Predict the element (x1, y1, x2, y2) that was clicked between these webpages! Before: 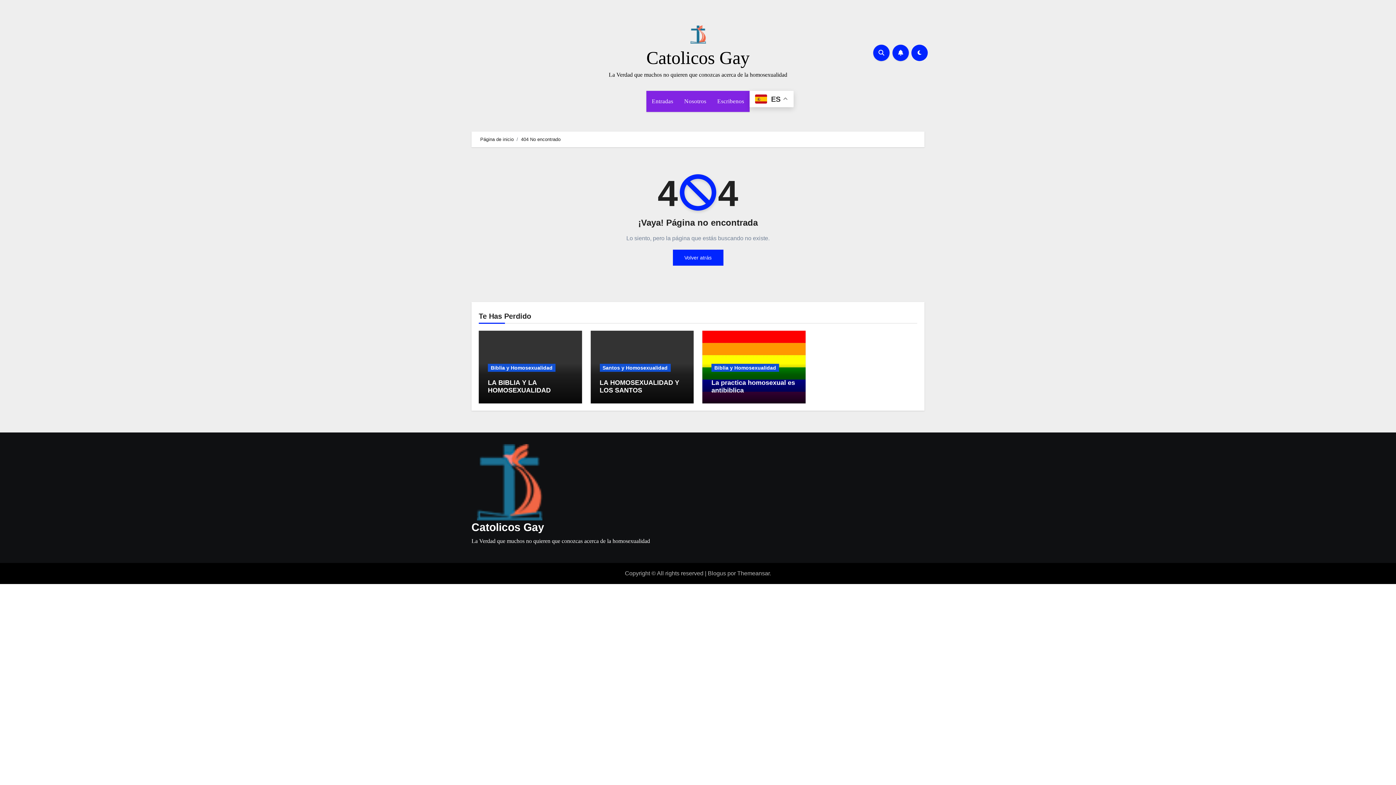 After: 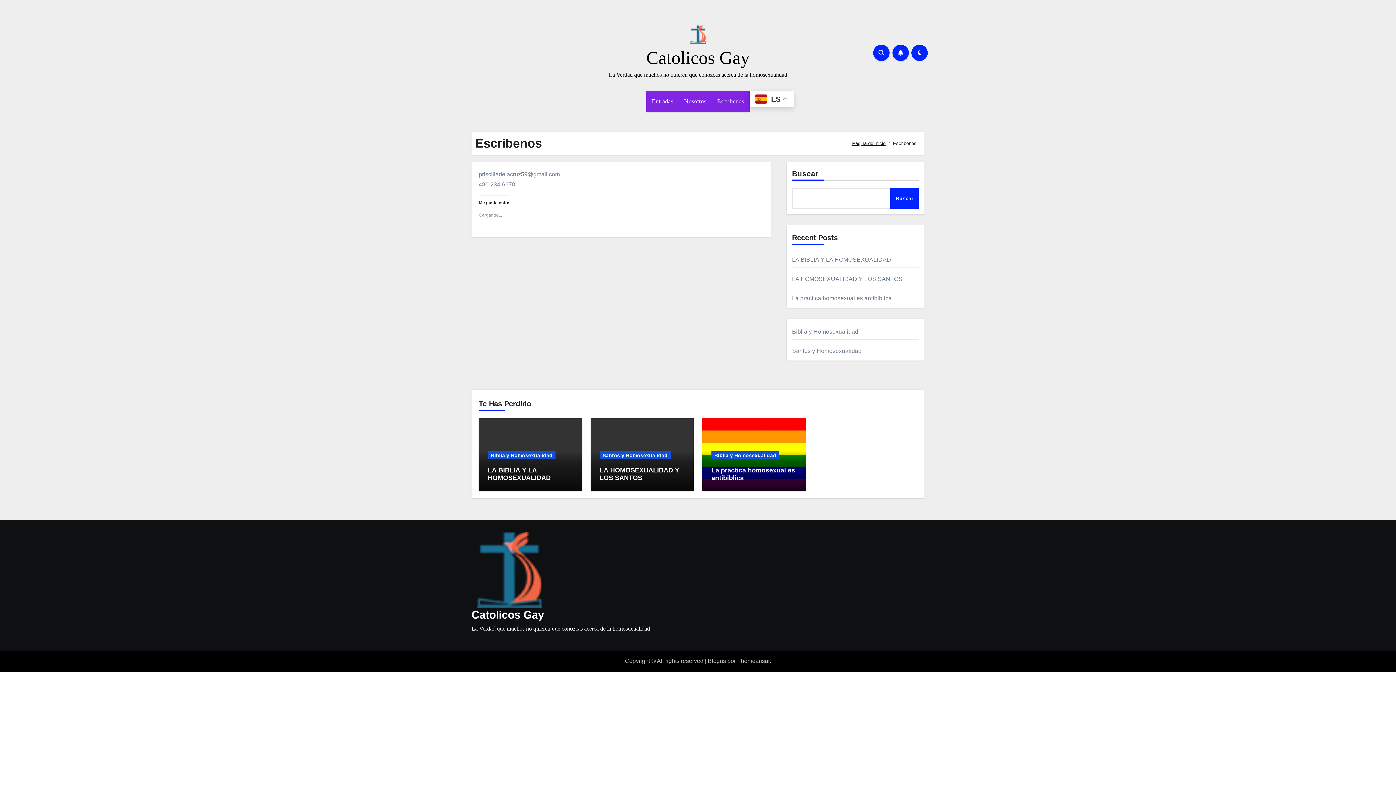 Action: bbox: (712, 90, 749, 112) label: Escribenos